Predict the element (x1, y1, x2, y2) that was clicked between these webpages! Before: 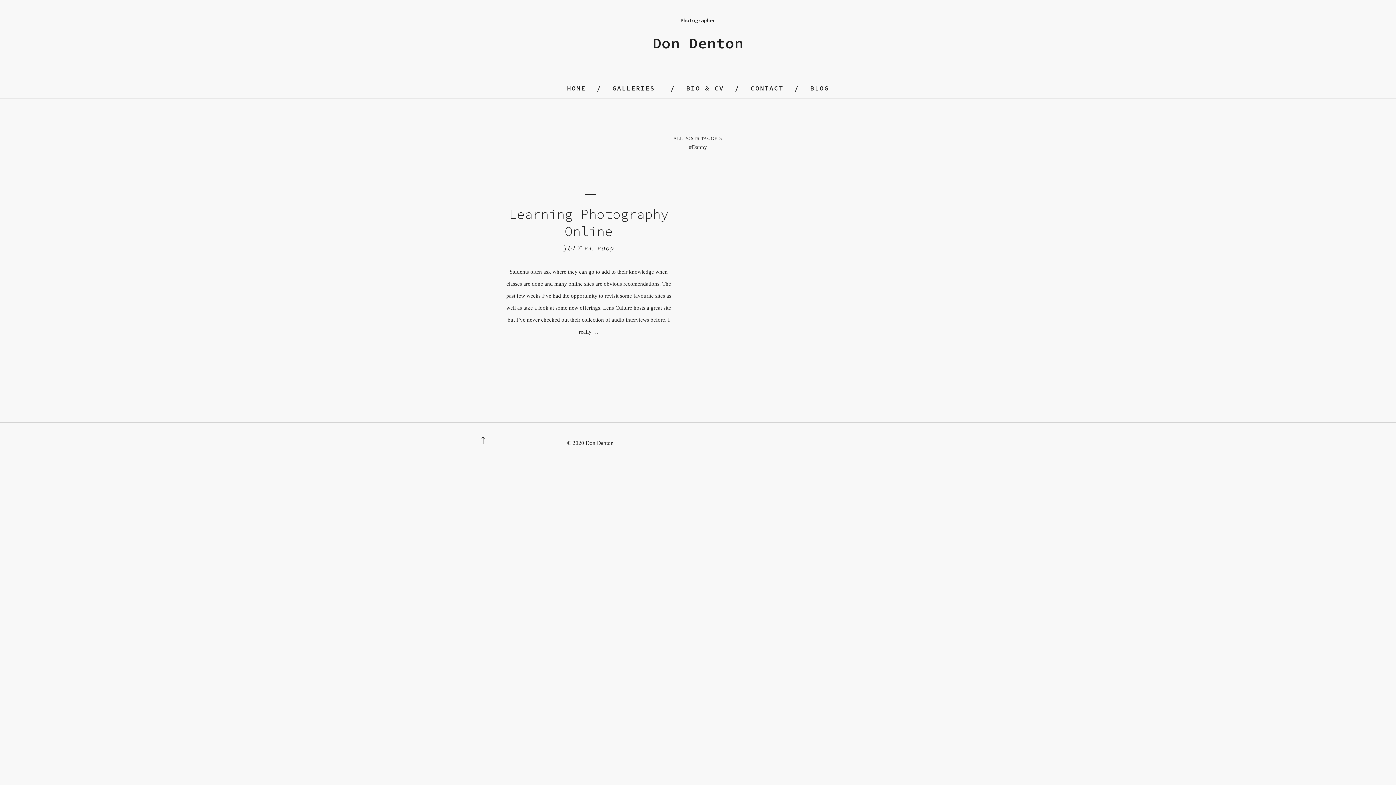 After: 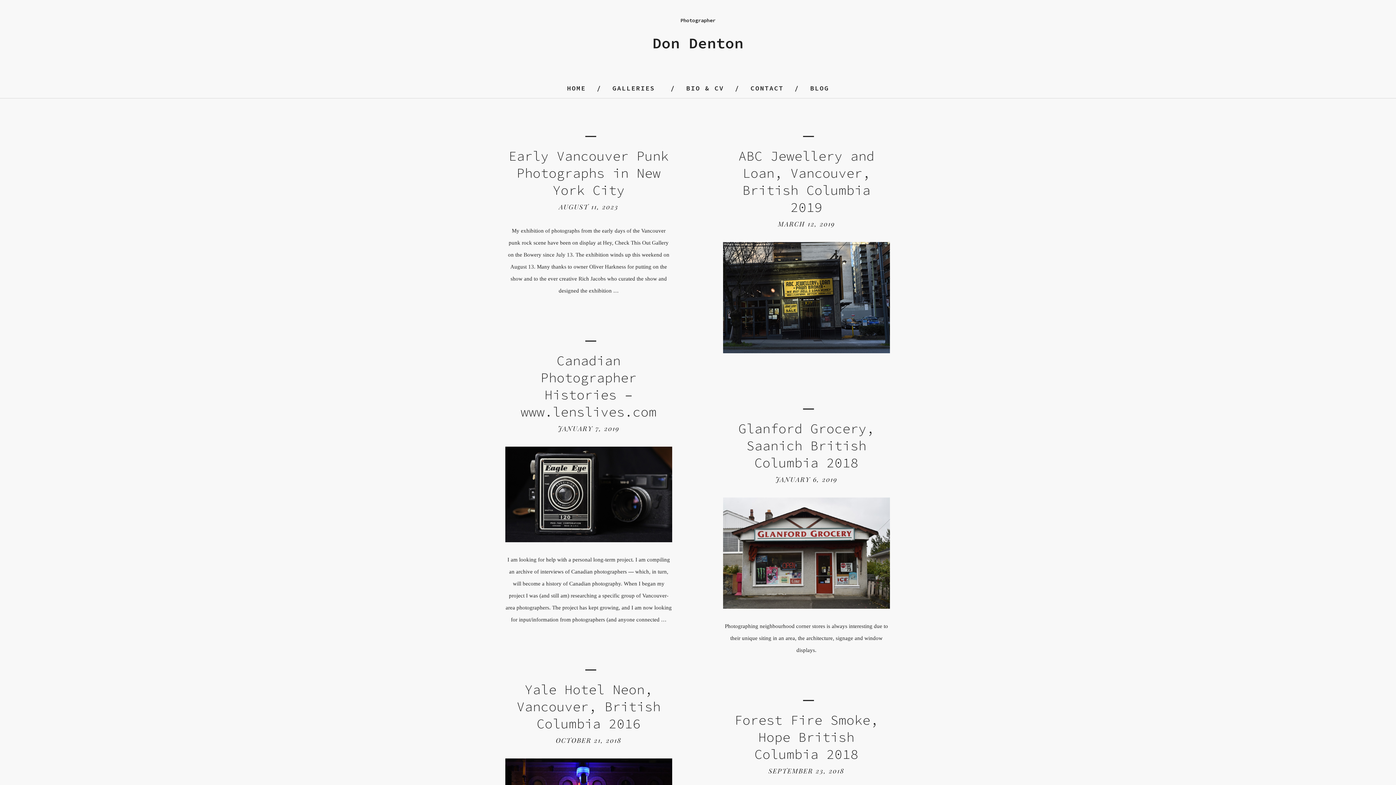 Action: bbox: (810, 84, 829, 92) label: BLOG